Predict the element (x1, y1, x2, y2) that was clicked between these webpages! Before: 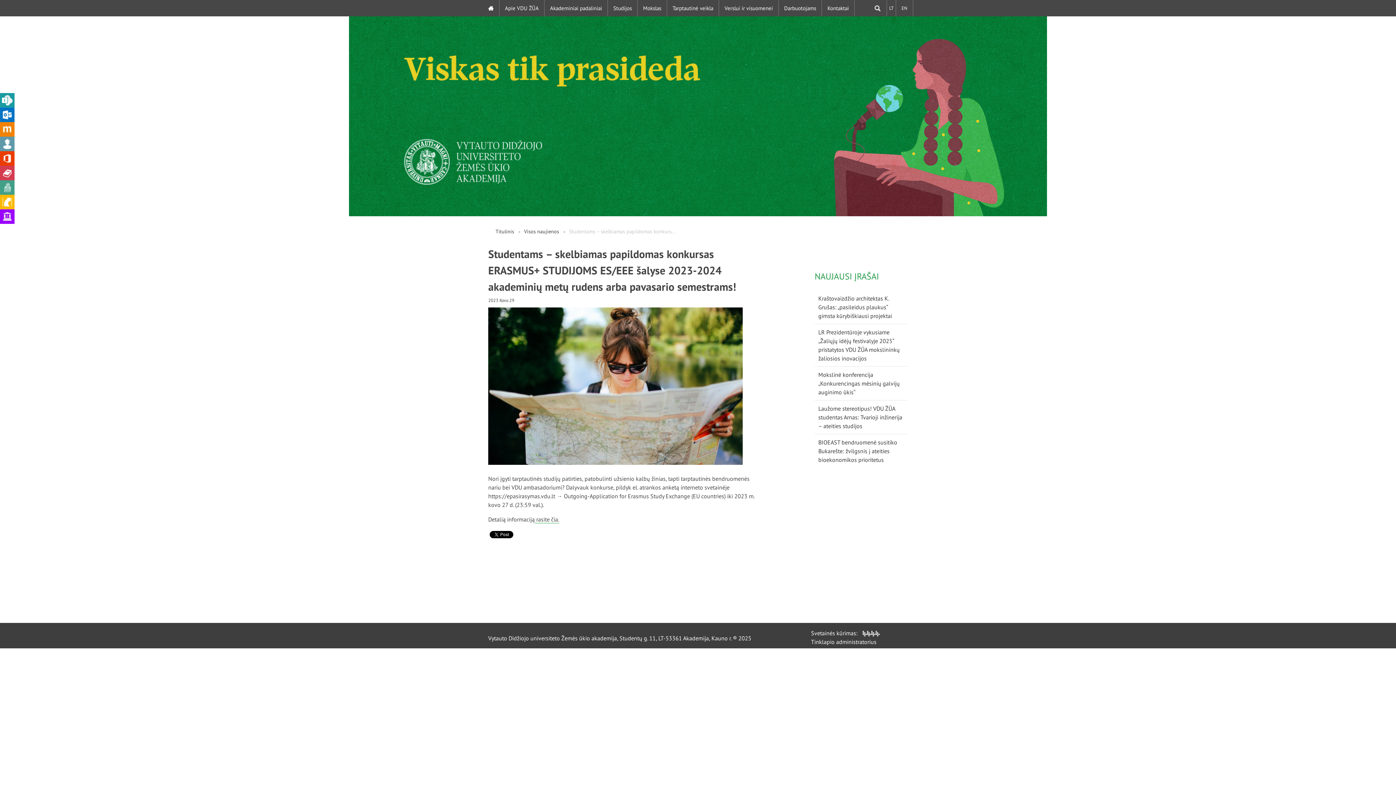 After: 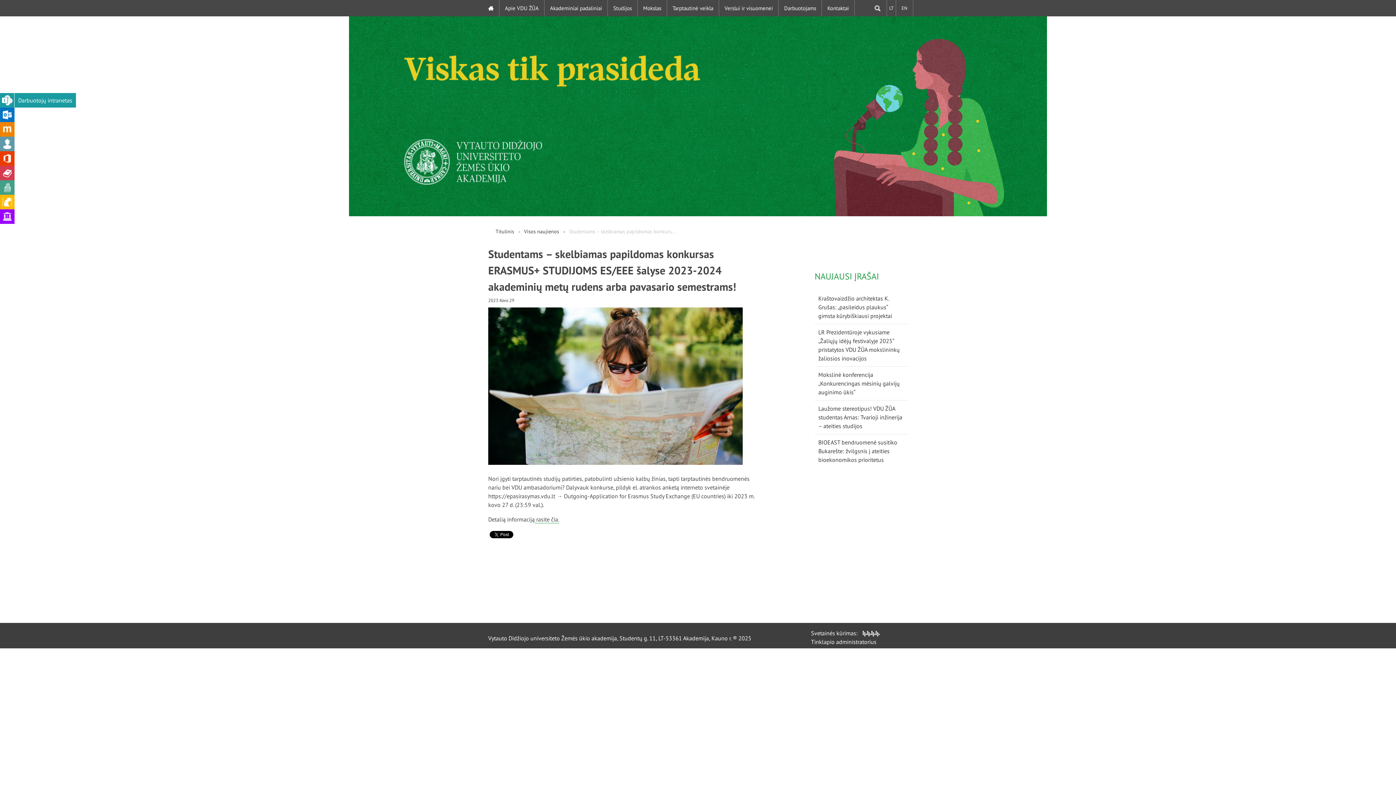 Action: label: Darbuotojų intranetas bbox: (0, 93, 14, 107)